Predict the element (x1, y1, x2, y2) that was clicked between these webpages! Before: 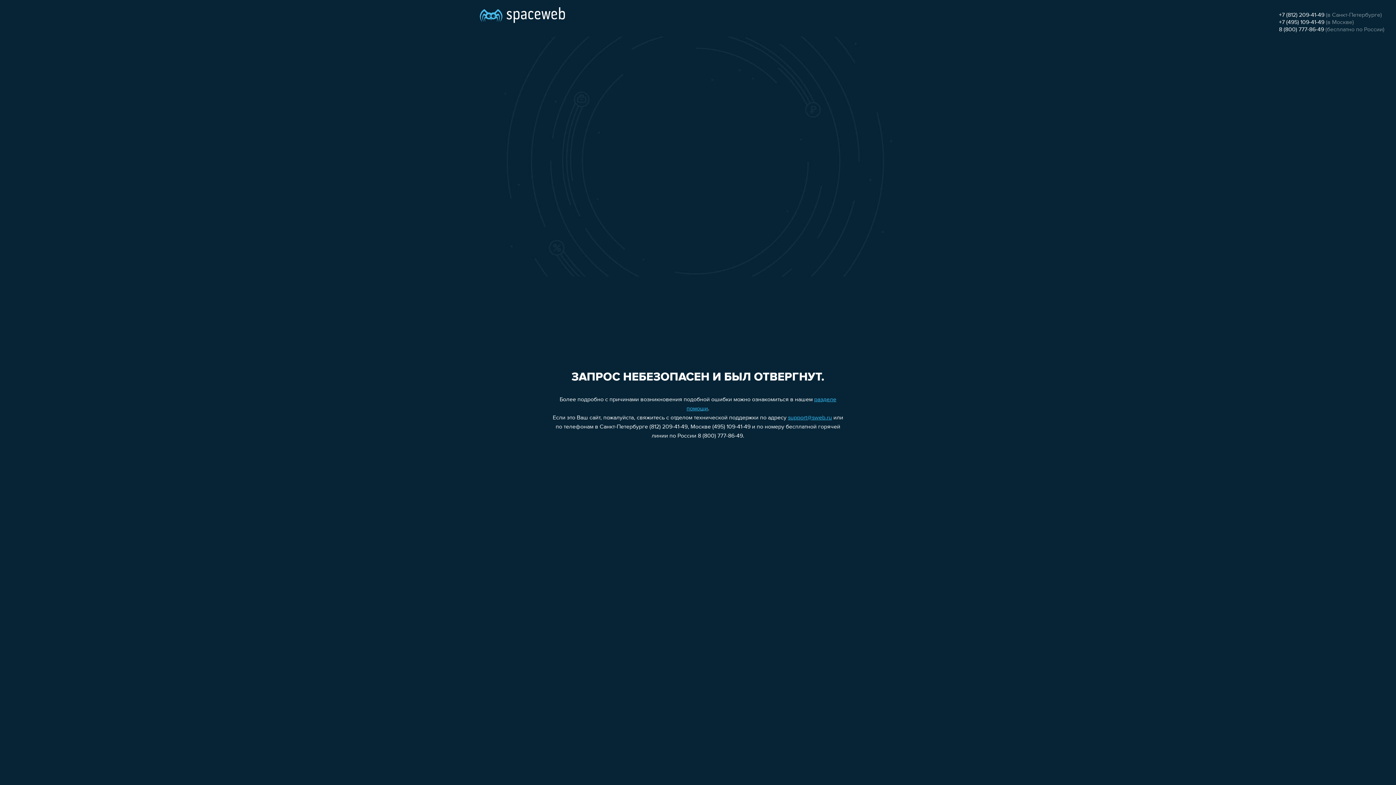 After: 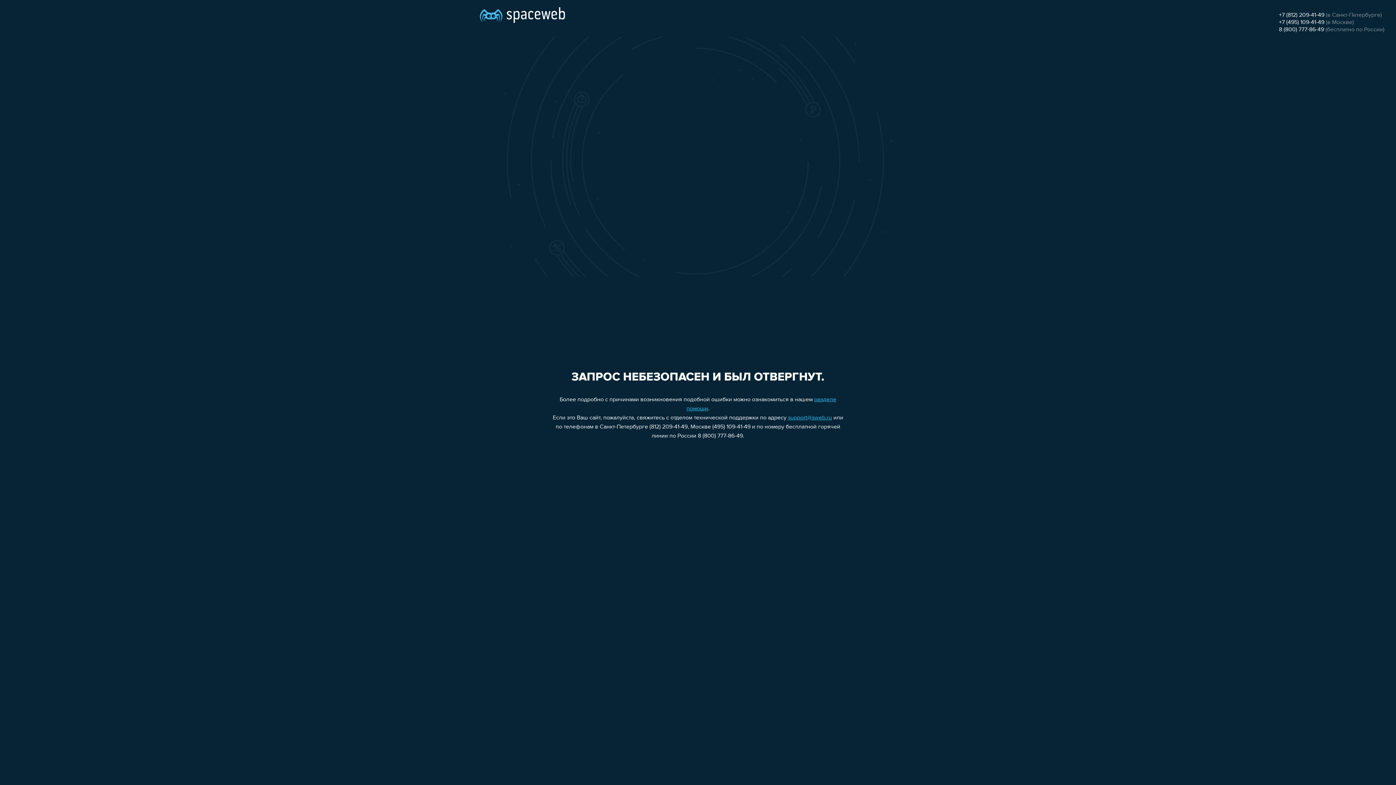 Action: label: +7 (495) 109-41-49 bbox: (1279, 19, 1324, 25)